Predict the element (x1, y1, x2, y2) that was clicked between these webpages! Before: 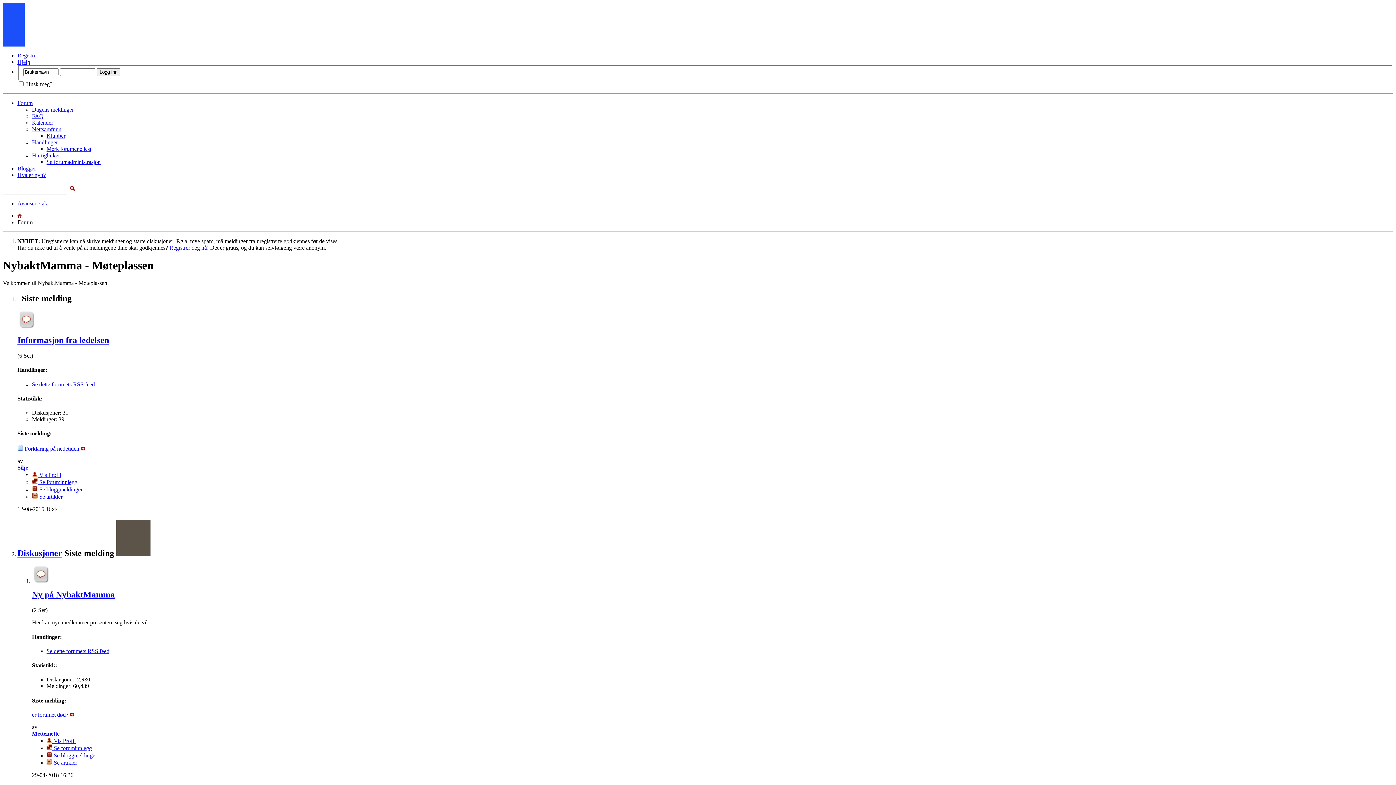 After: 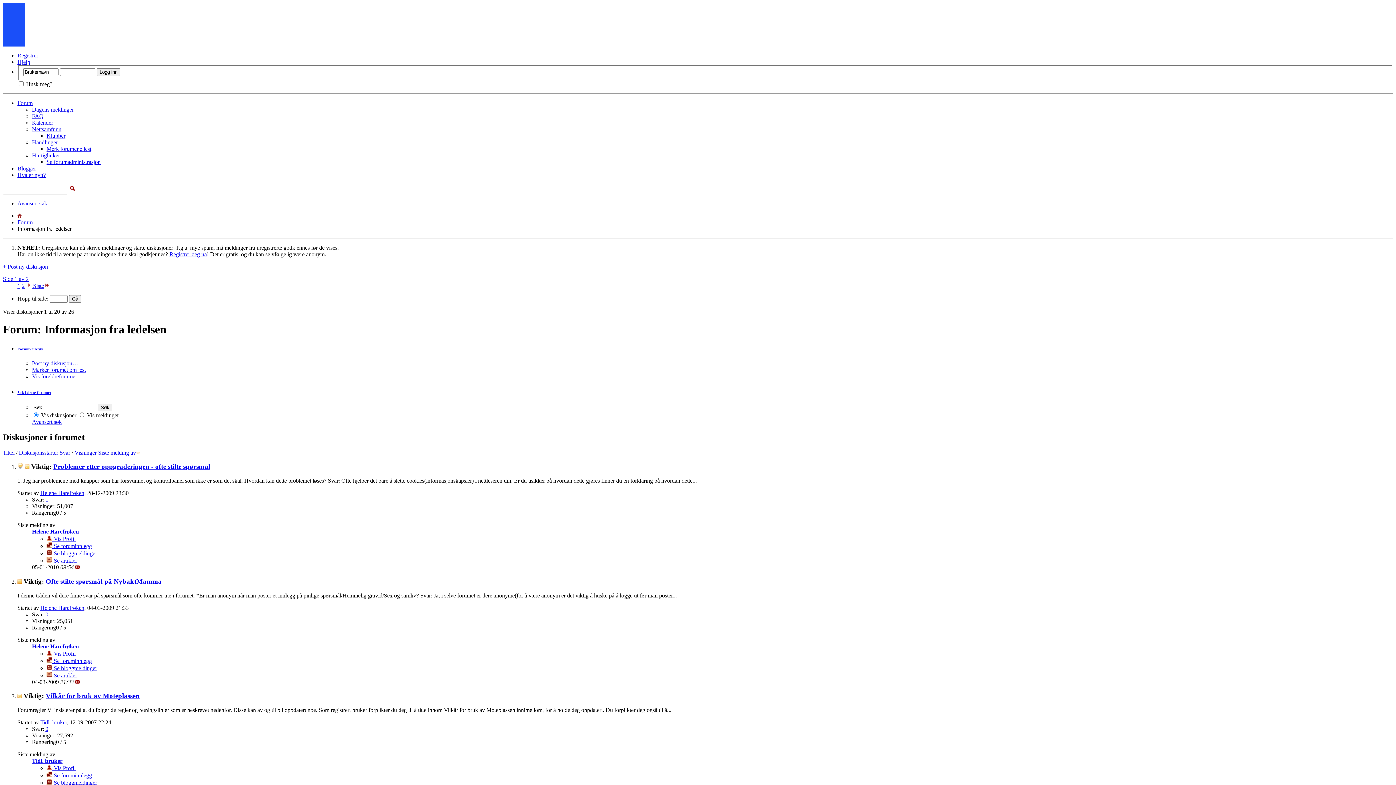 Action: bbox: (17, 335, 109, 345) label: Informasjon fra ledelsen